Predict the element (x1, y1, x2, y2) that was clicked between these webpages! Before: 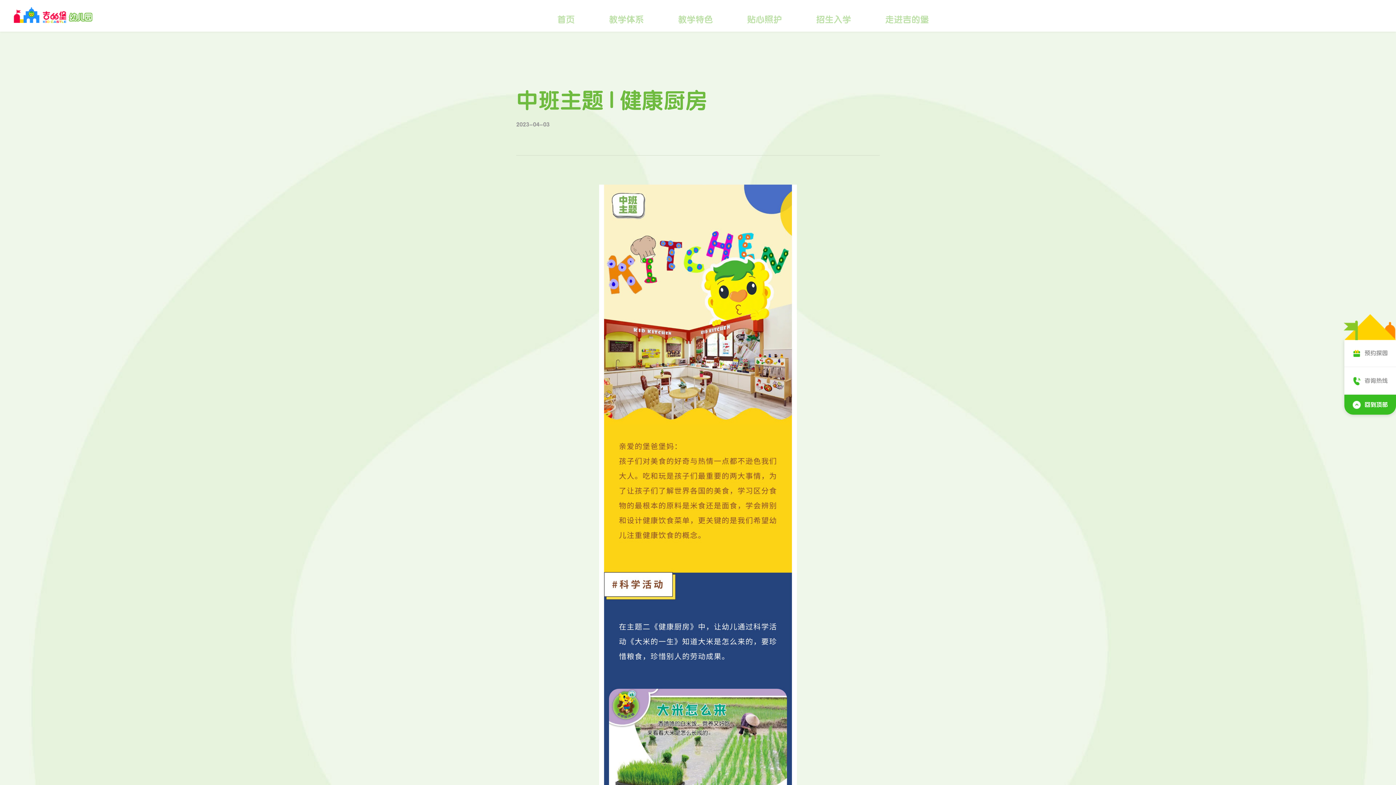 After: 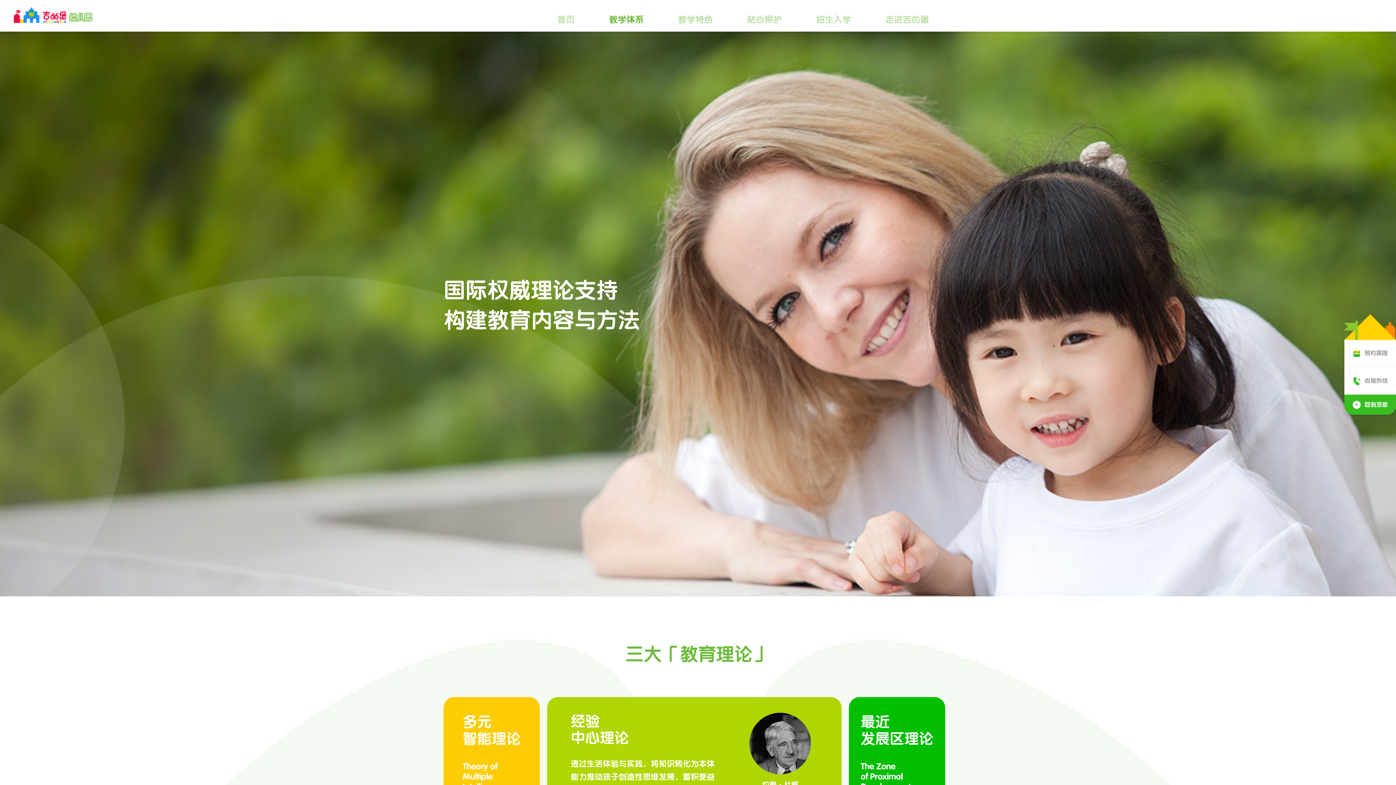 Action: label: 教学体系 bbox: (609, 15, 644, 24)